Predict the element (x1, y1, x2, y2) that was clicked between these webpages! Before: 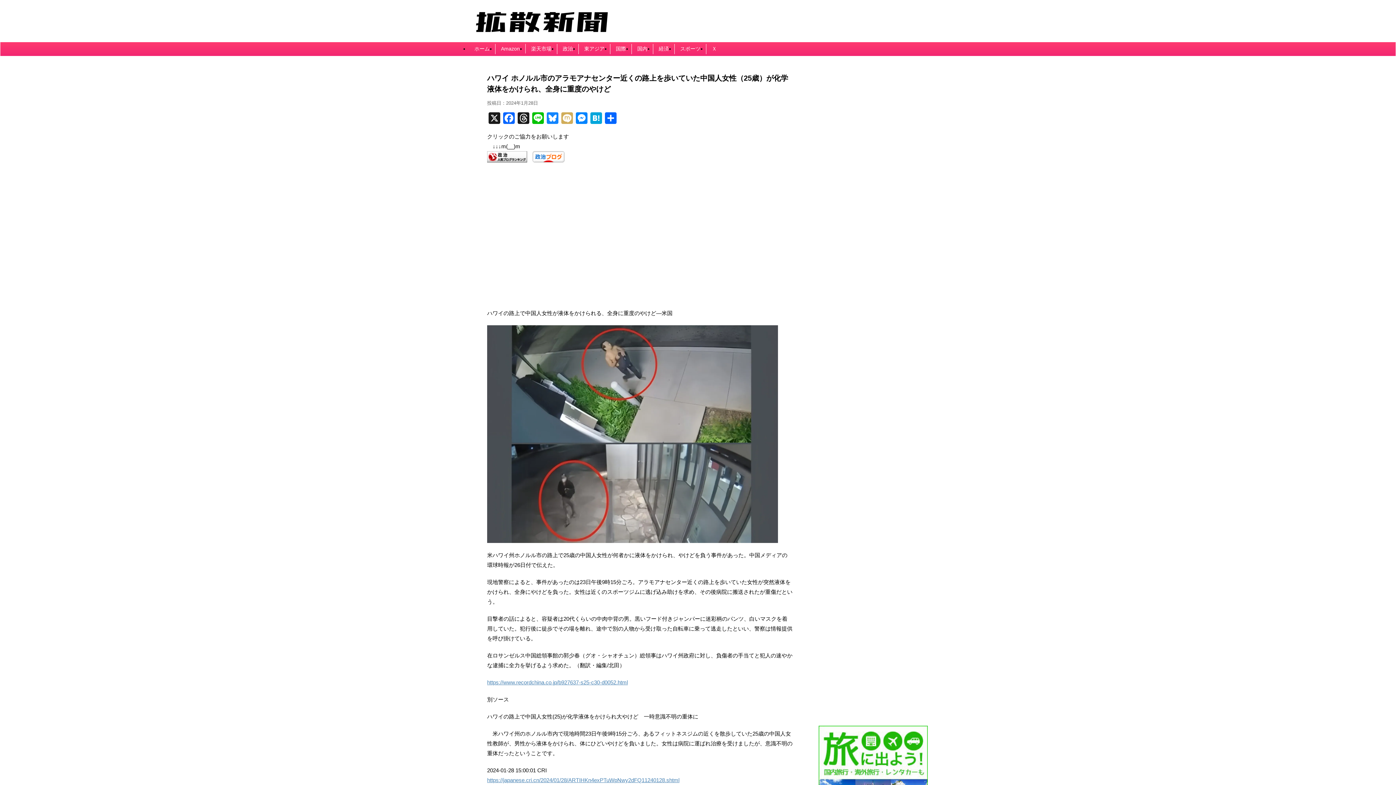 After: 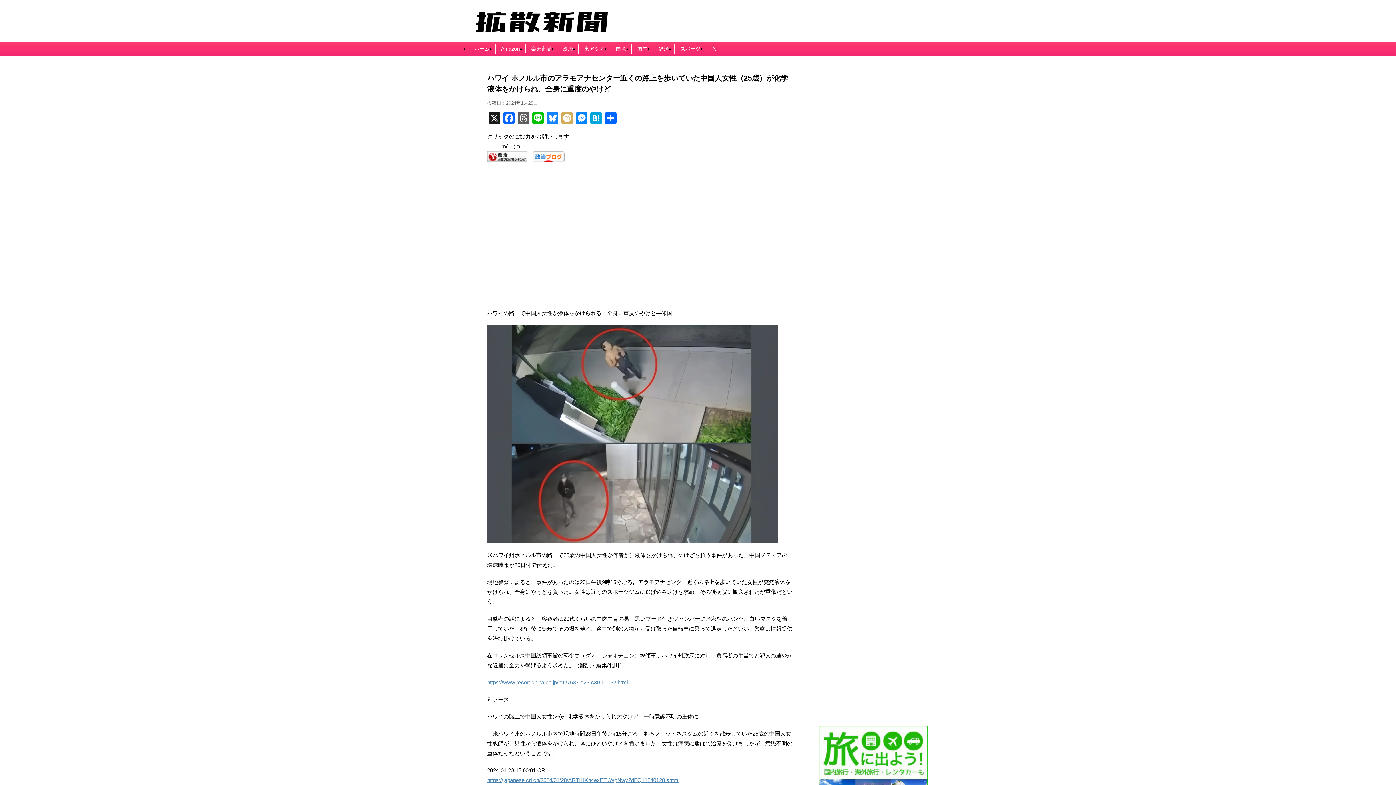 Action: bbox: (516, 112, 530, 125) label: Threads